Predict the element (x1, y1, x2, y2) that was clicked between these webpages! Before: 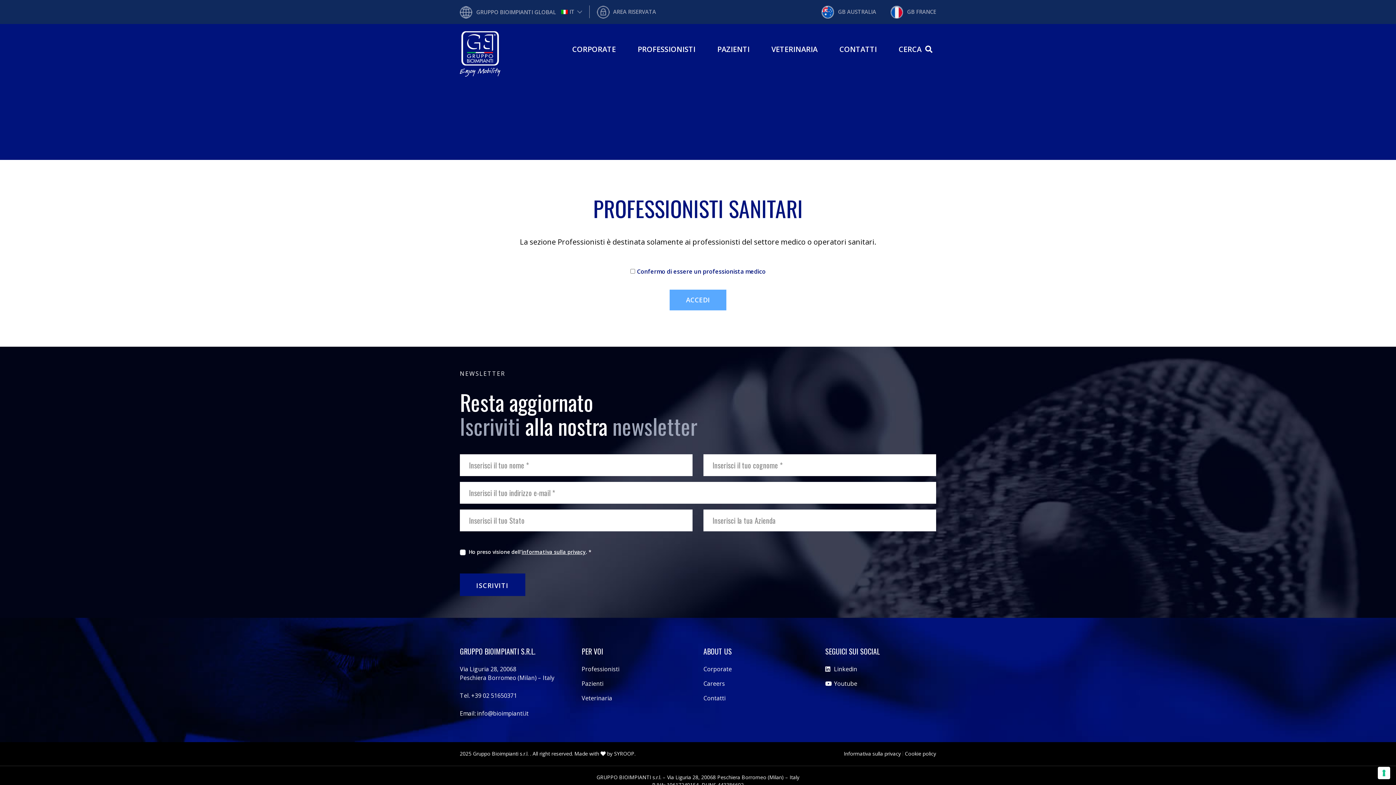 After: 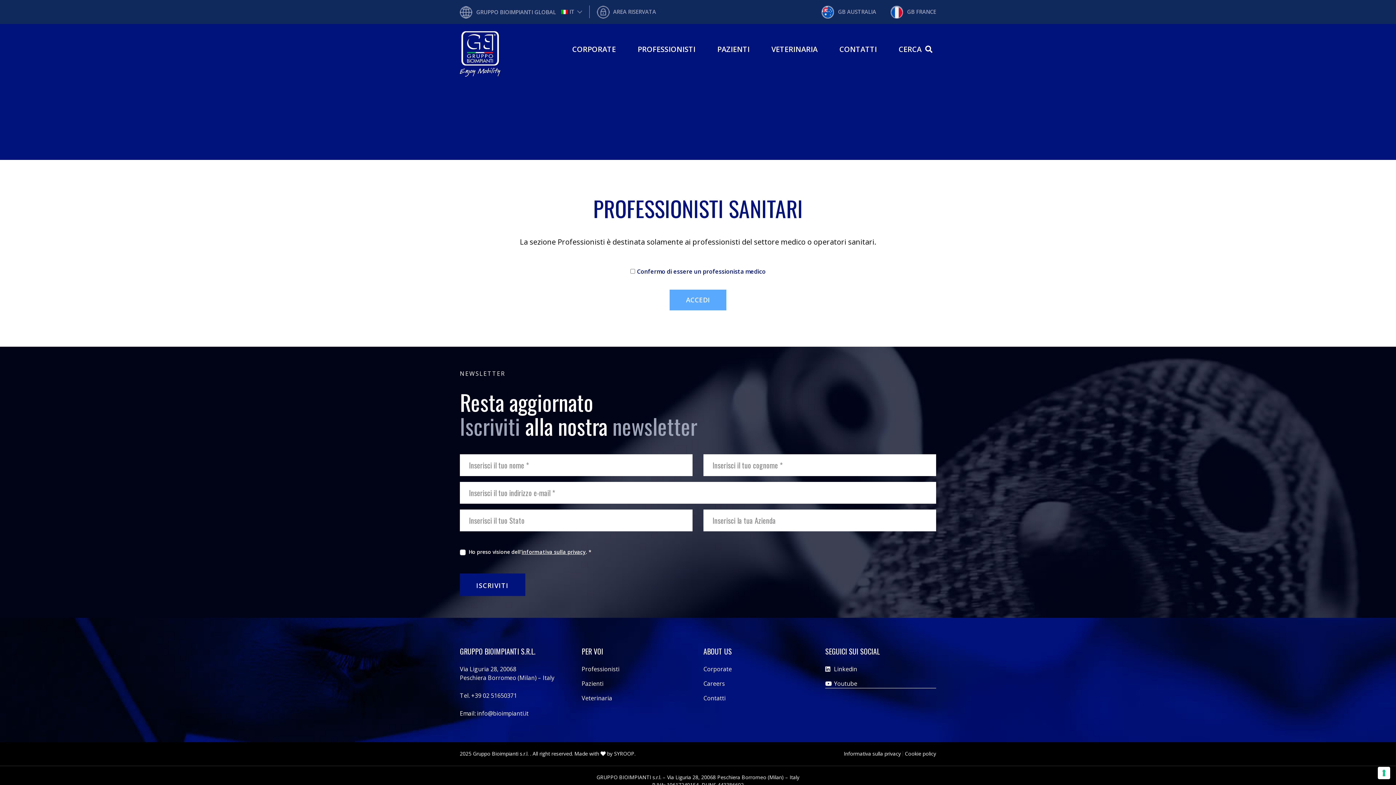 Action: label:  Youtube bbox: (825, 679, 936, 688)